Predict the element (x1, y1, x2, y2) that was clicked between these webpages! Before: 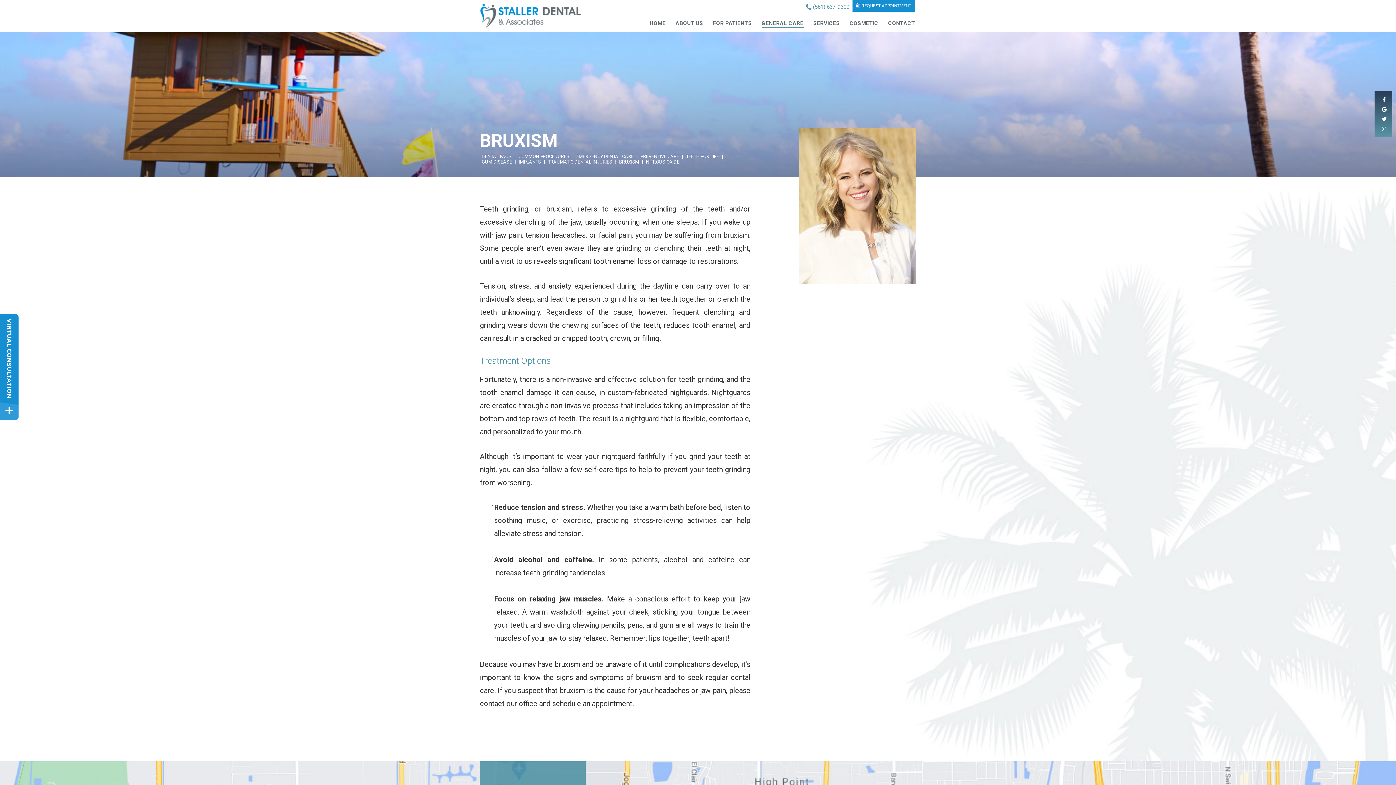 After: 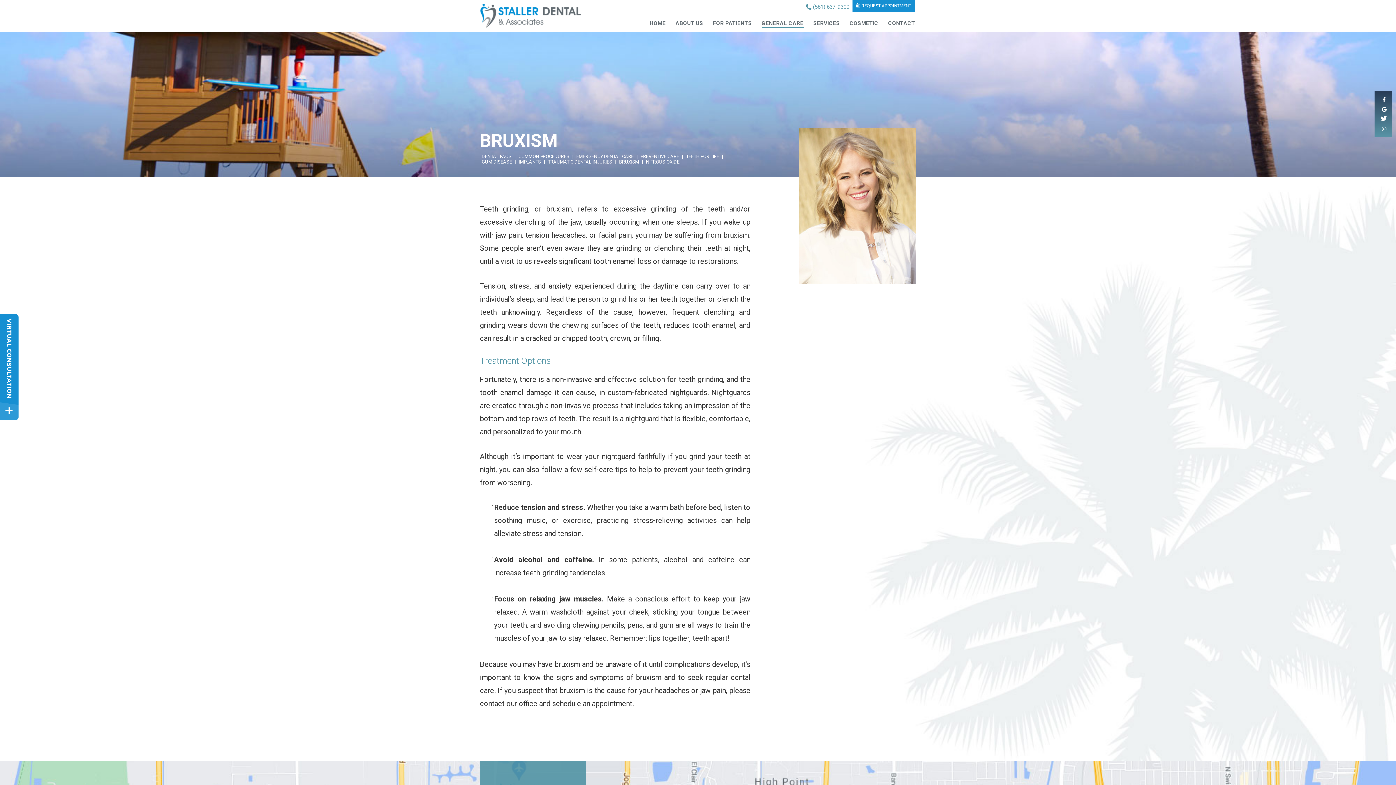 Action: bbox: (1381, 116, 1387, 122) label: twitter